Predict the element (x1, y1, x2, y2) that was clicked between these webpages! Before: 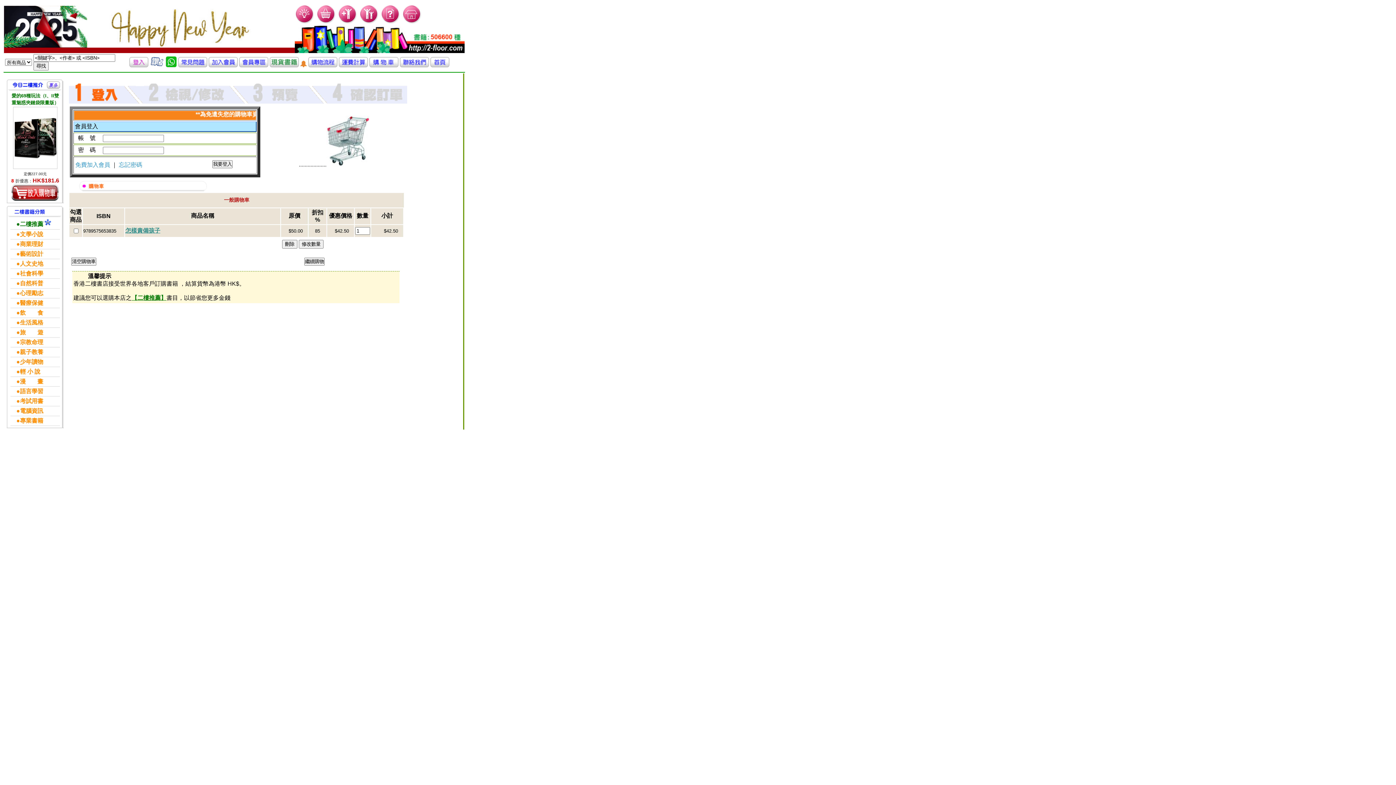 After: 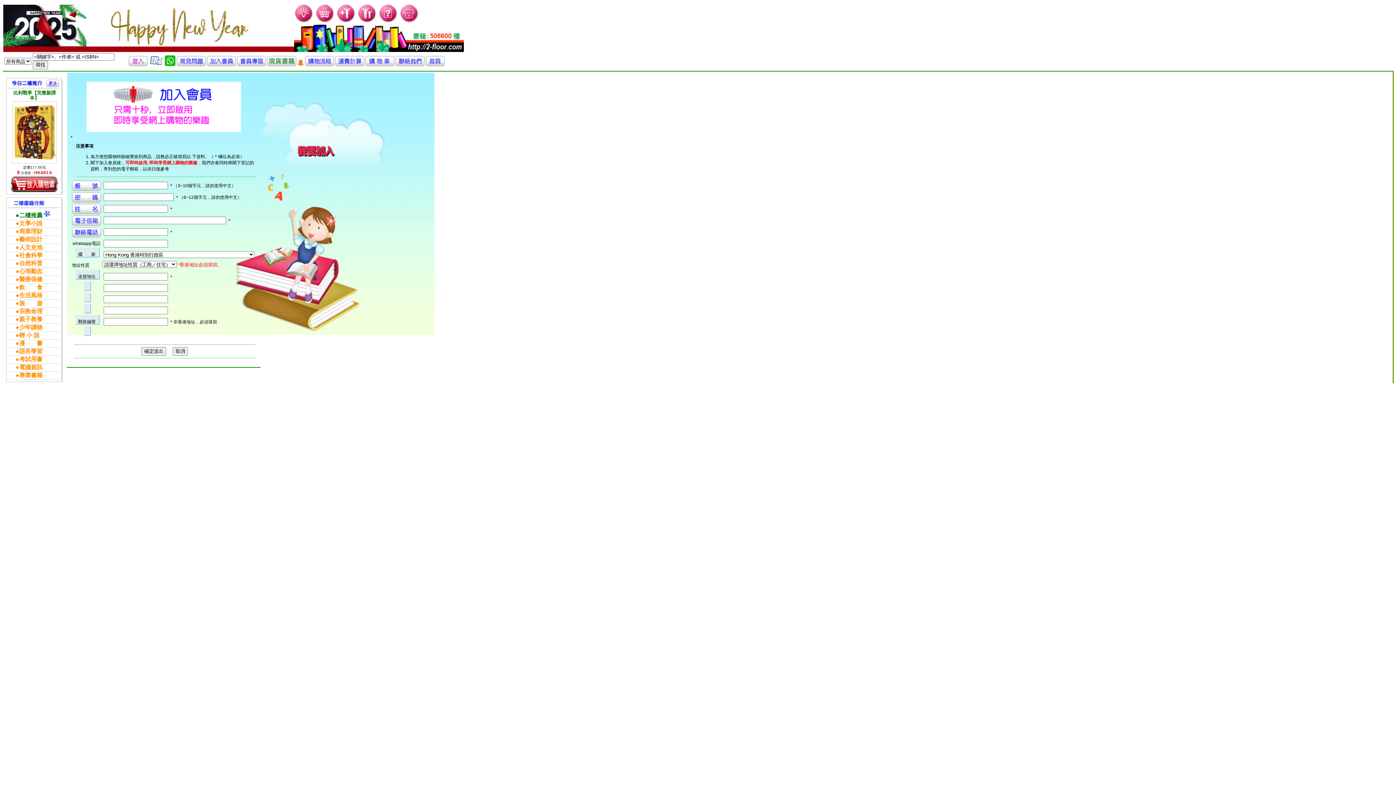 Action: bbox: (337, 18, 357, 25)